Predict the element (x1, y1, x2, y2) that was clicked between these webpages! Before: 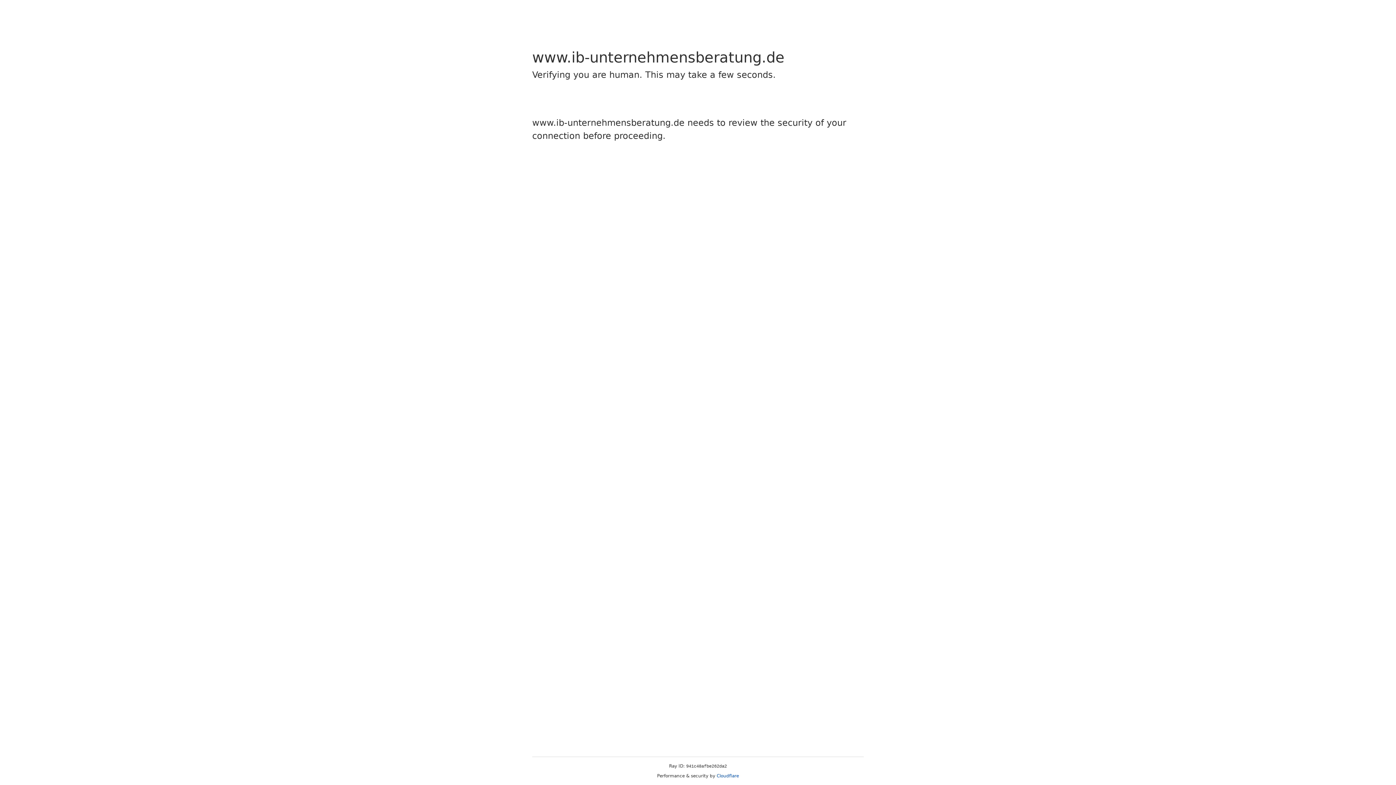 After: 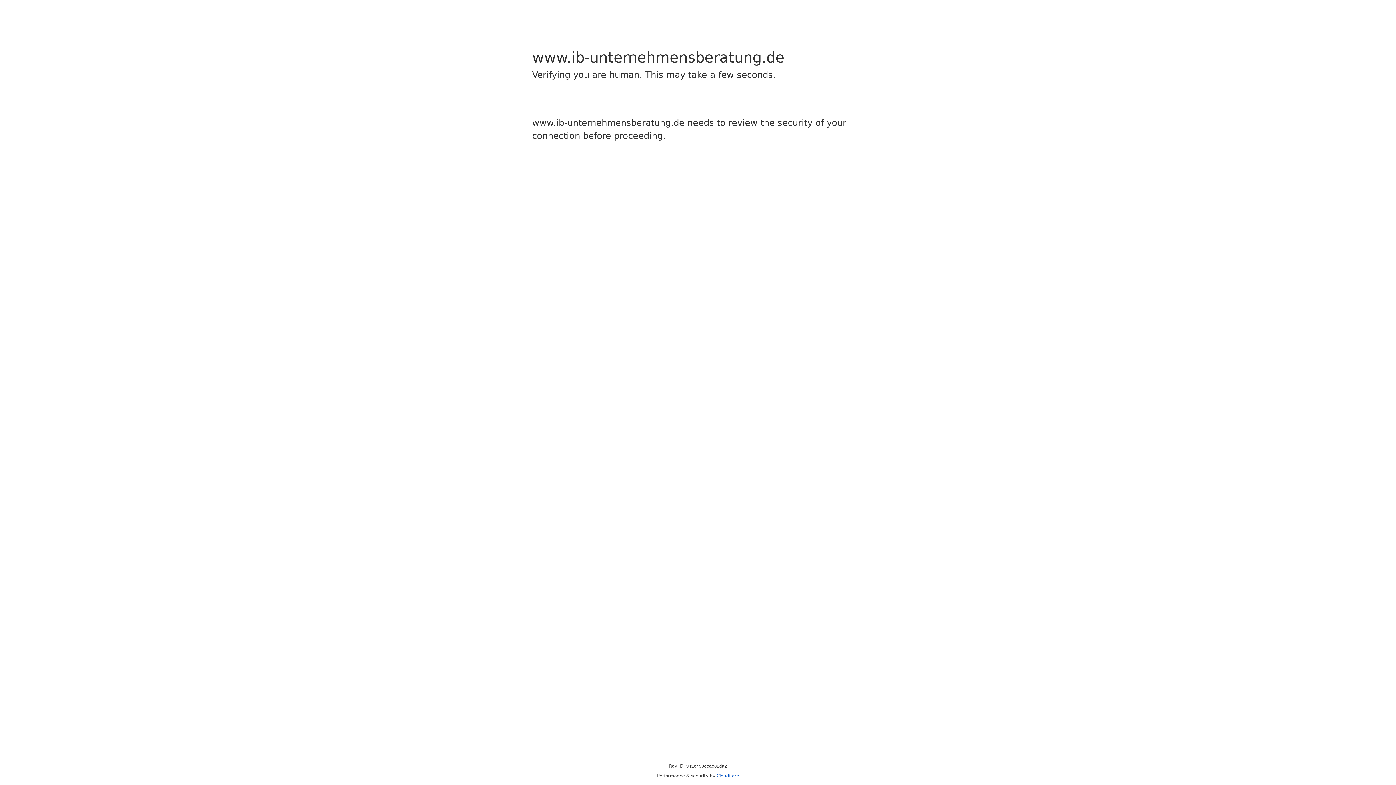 Action: label: Cloudflare bbox: (716, 773, 739, 778)